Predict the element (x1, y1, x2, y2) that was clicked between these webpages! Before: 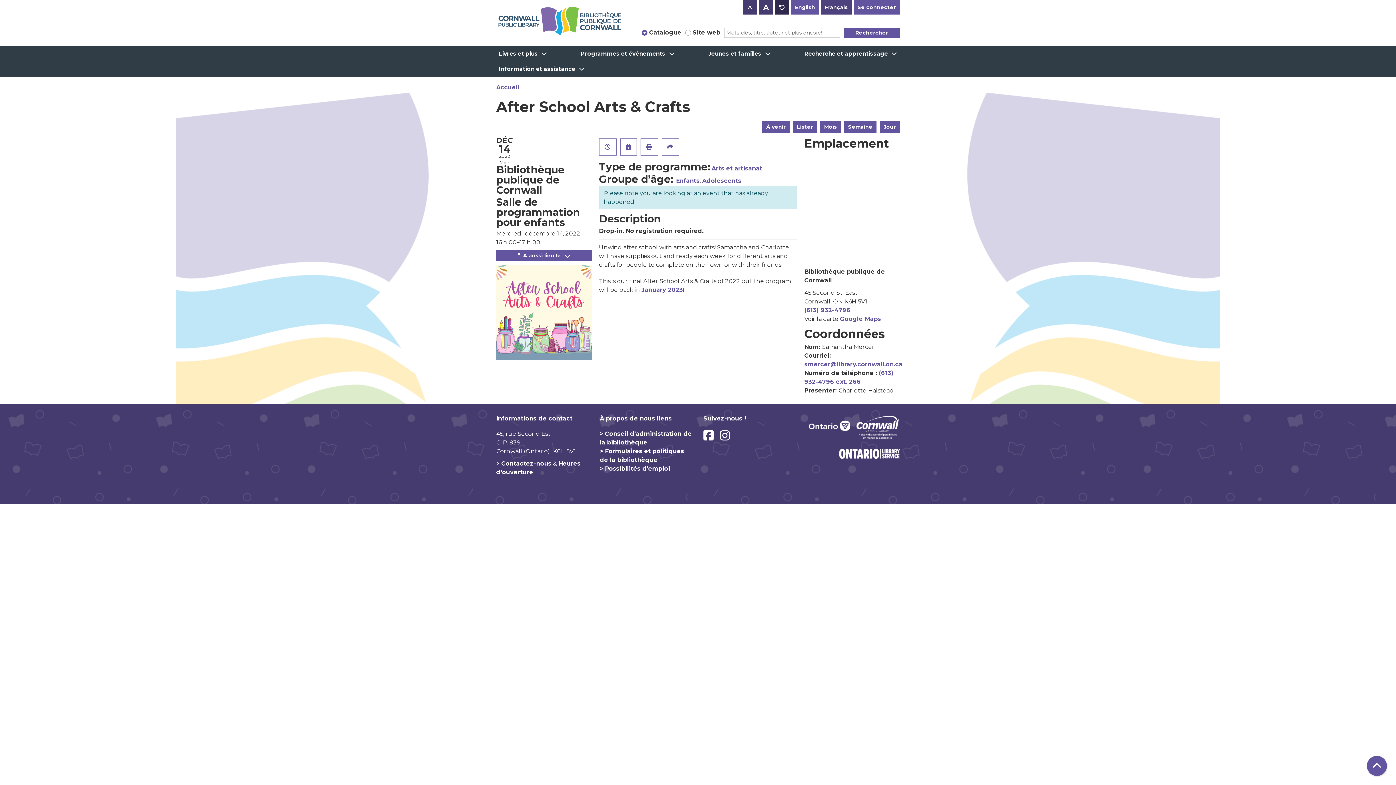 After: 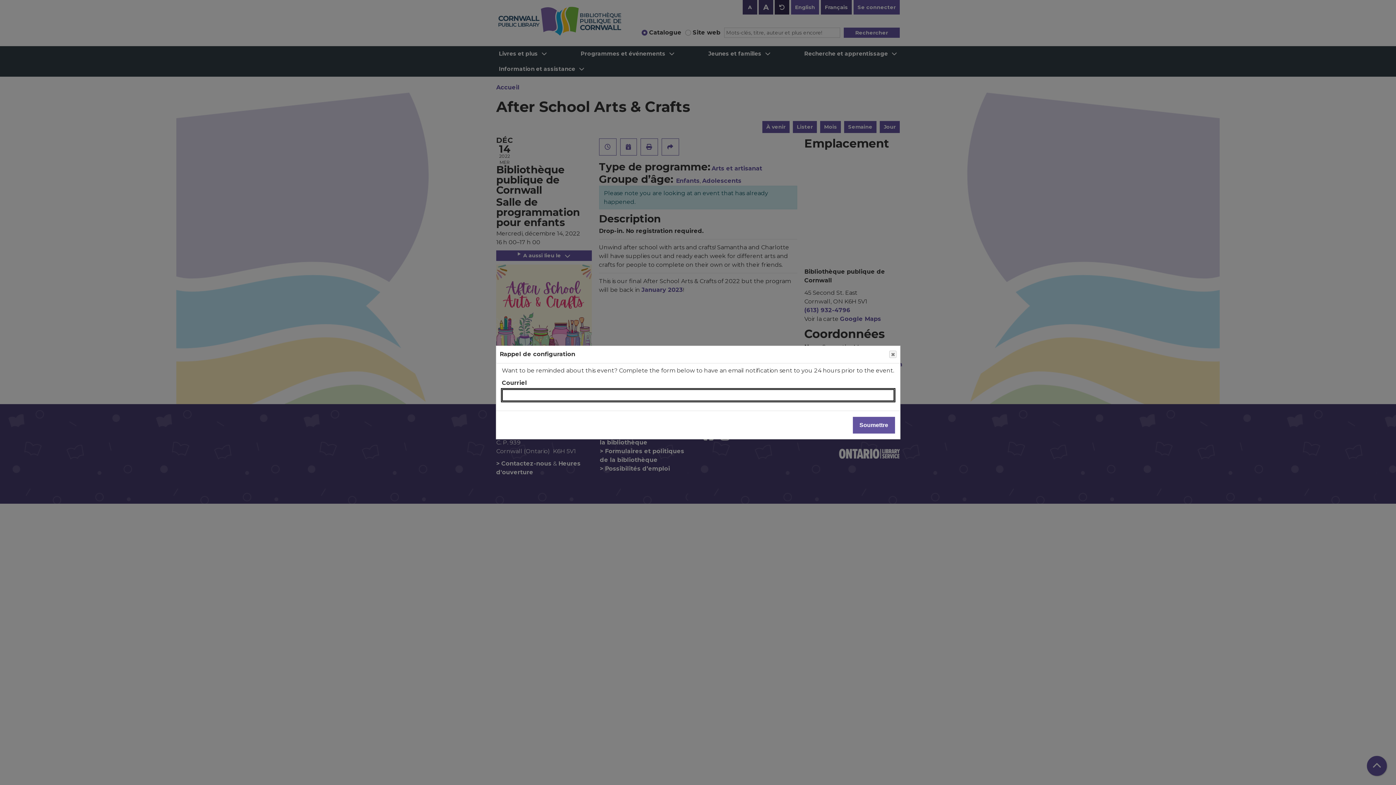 Action: label: Envoyez-moi un rappel bbox: (599, 138, 616, 155)